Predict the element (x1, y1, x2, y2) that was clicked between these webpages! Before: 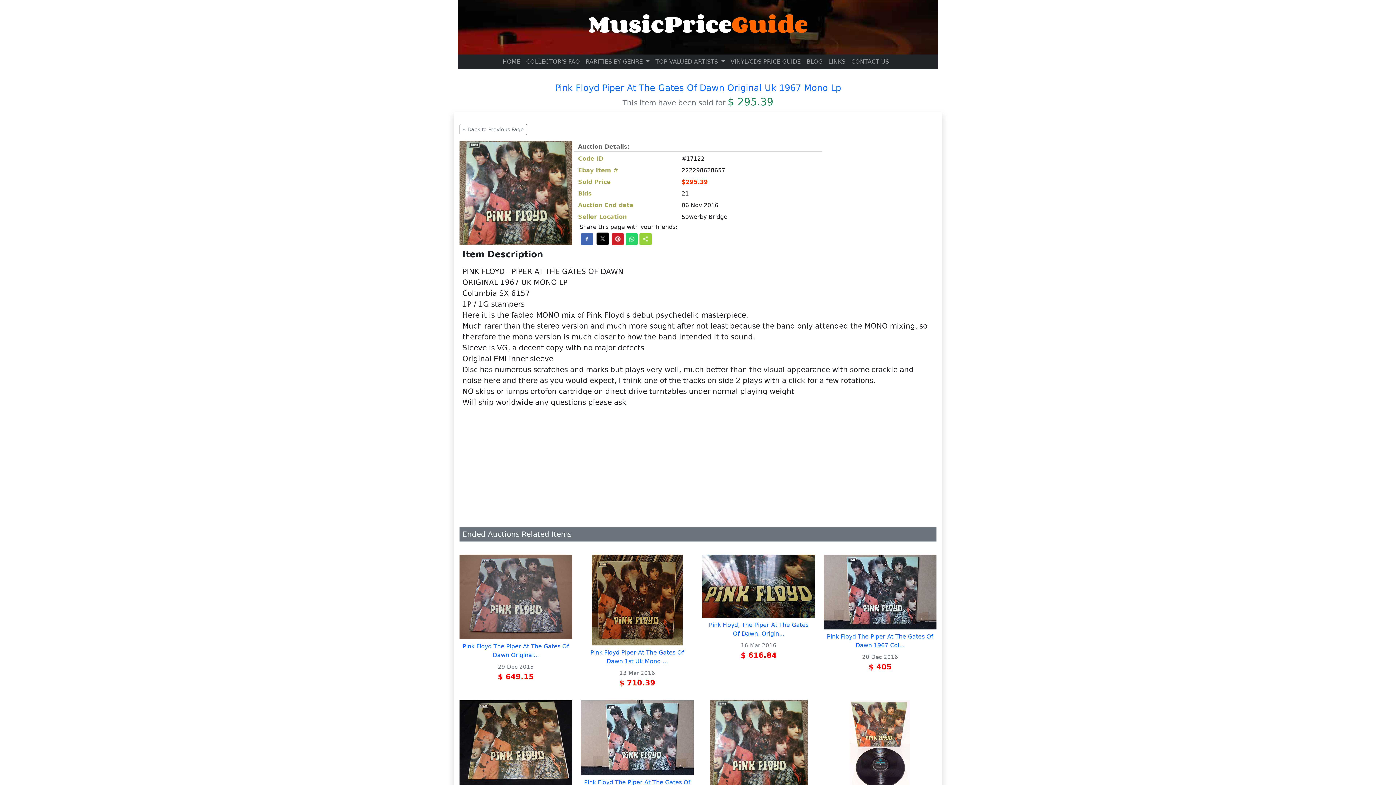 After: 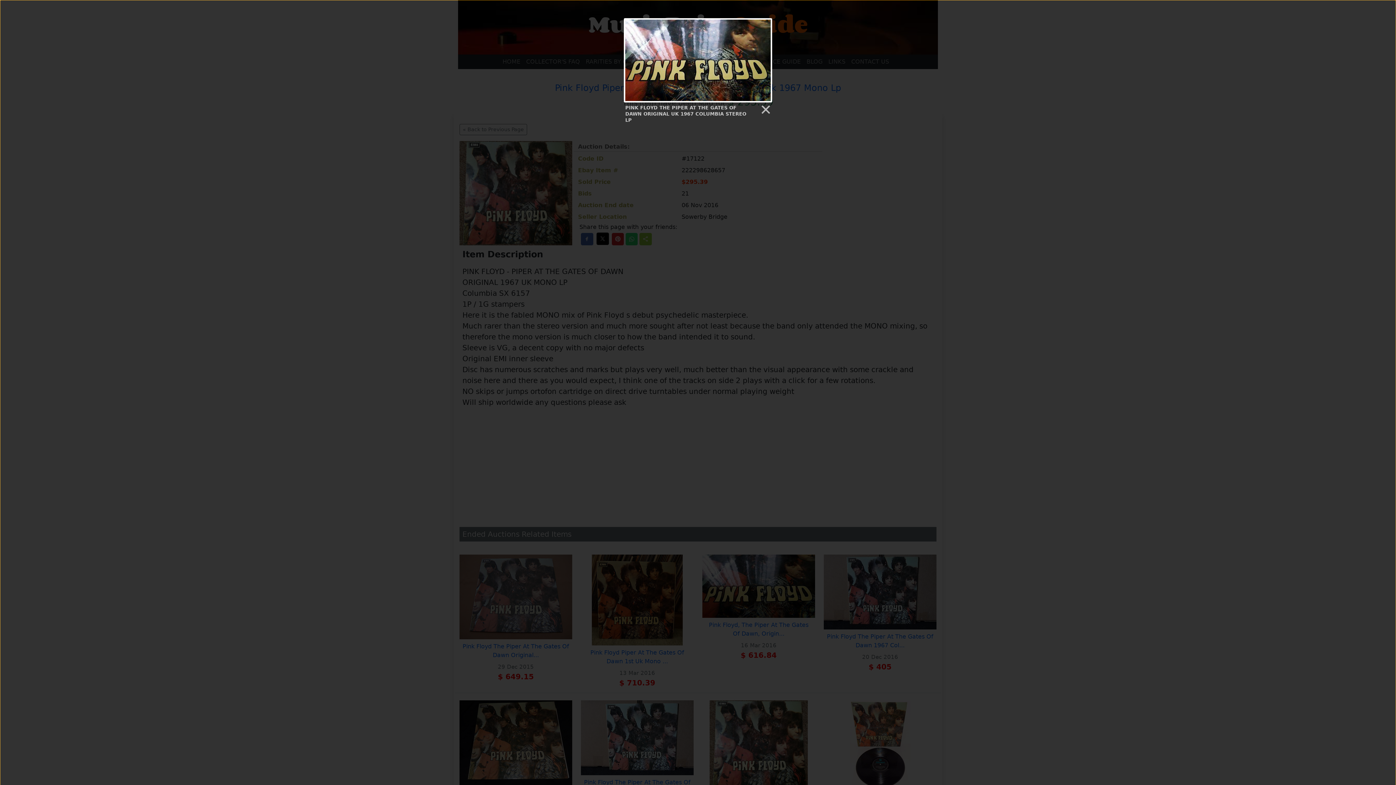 Action: bbox: (702, 582, 815, 589)